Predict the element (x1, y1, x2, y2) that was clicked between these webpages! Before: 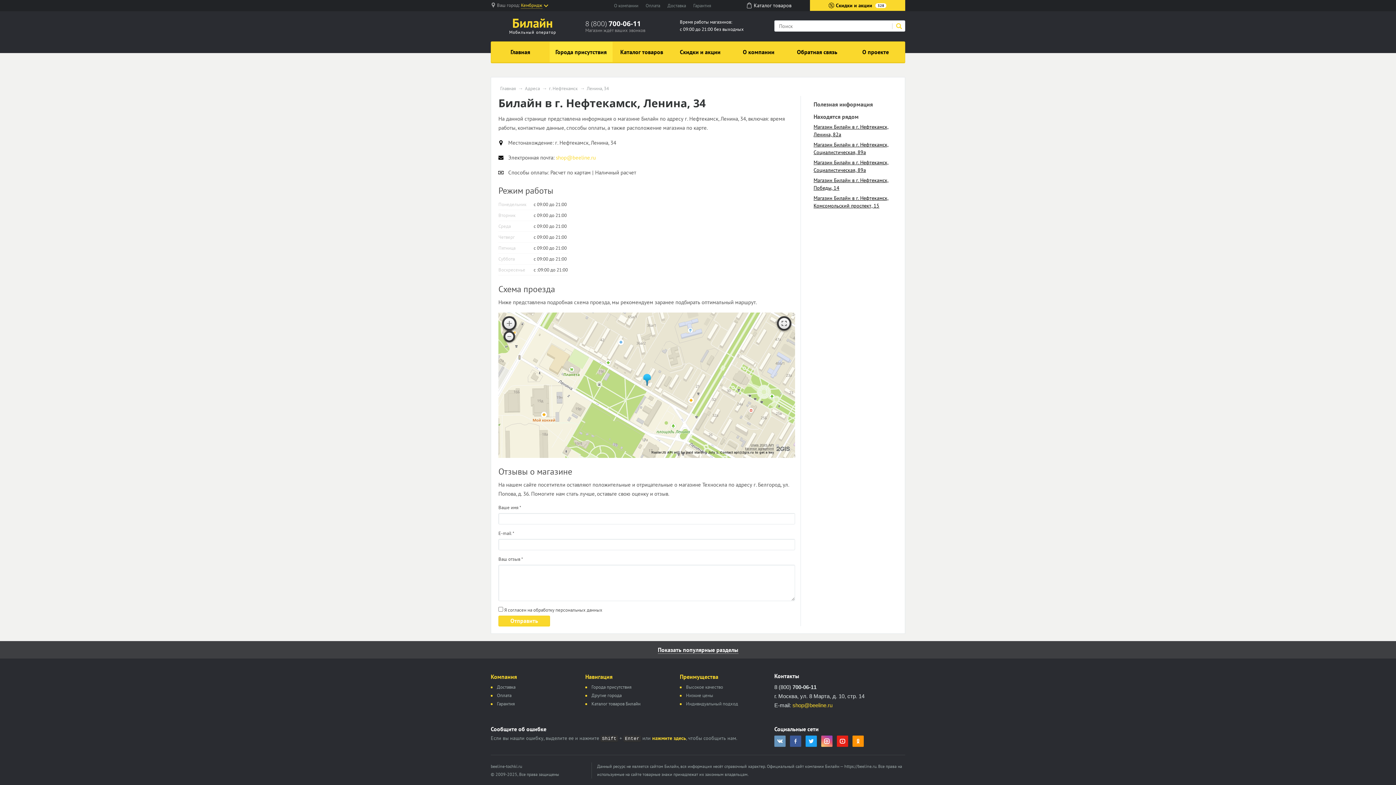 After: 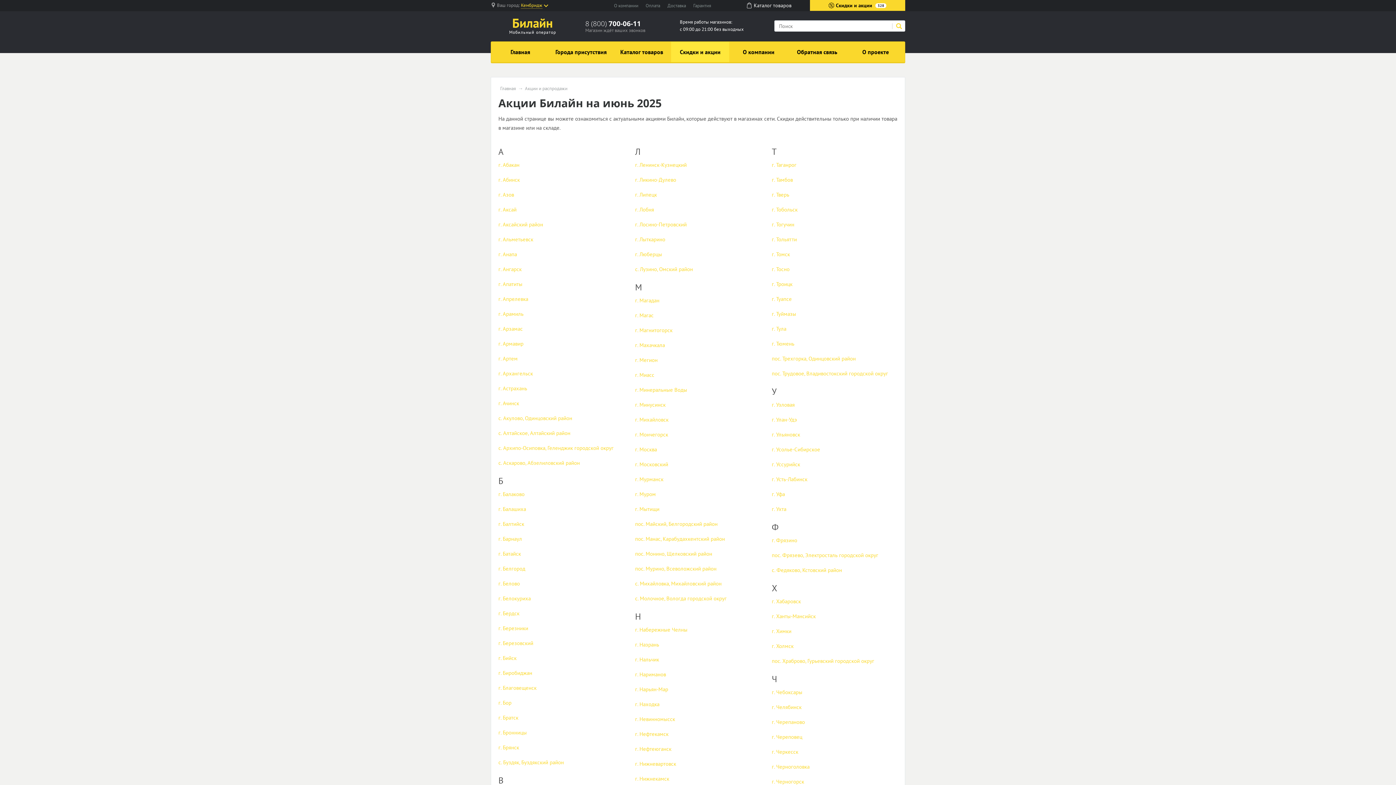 Action: bbox: (810, 0, 905, 10) label:  Скидки и акции 328